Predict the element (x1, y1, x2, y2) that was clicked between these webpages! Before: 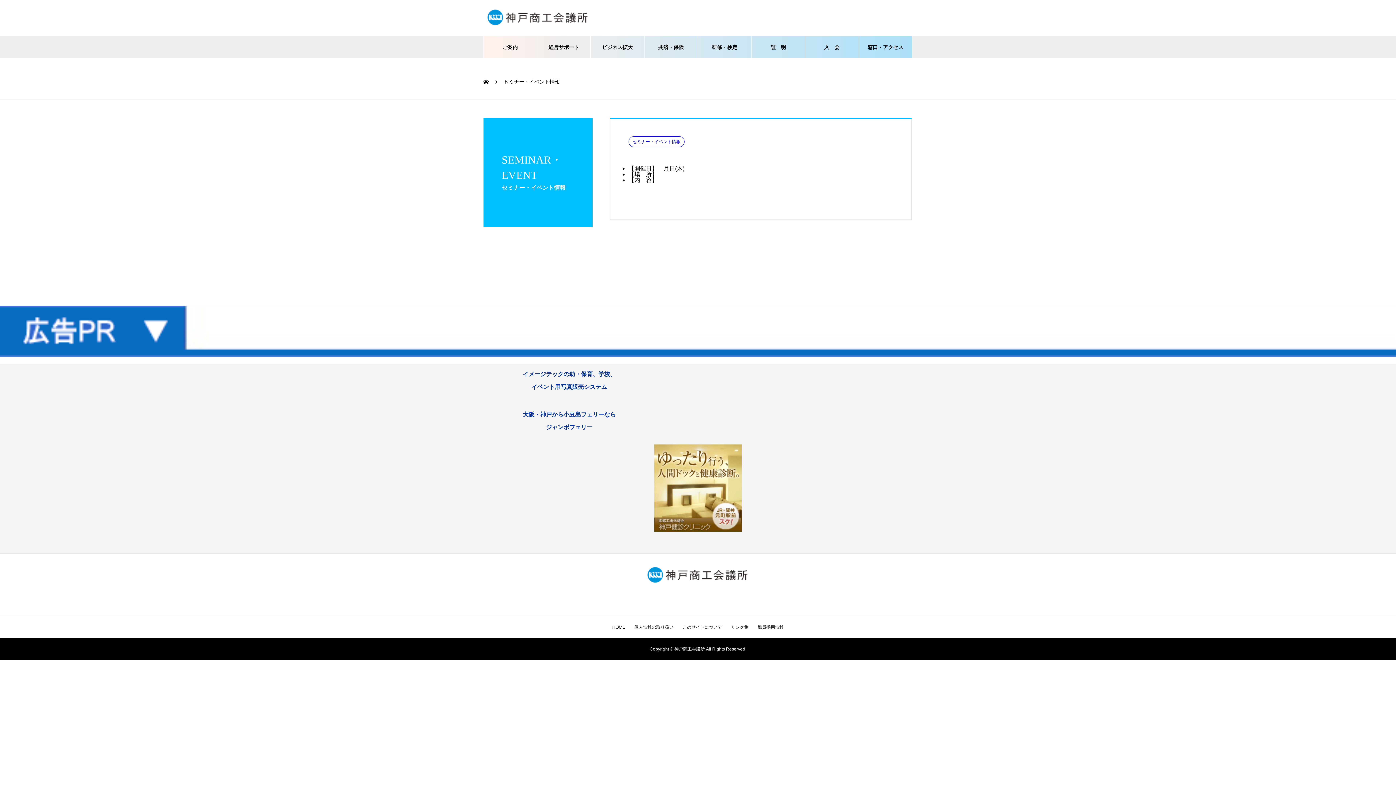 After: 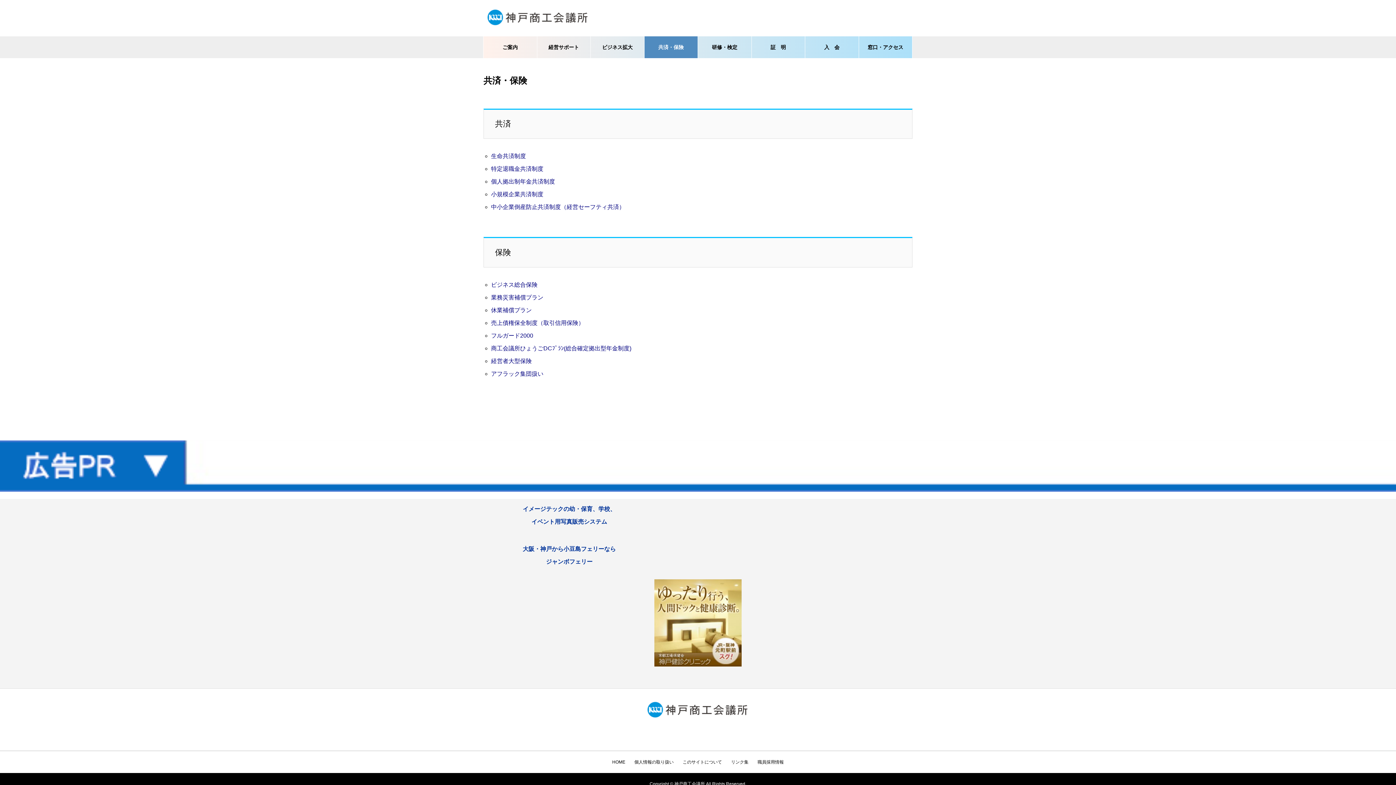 Action: bbox: (644, 36, 697, 58) label: 共済・保険